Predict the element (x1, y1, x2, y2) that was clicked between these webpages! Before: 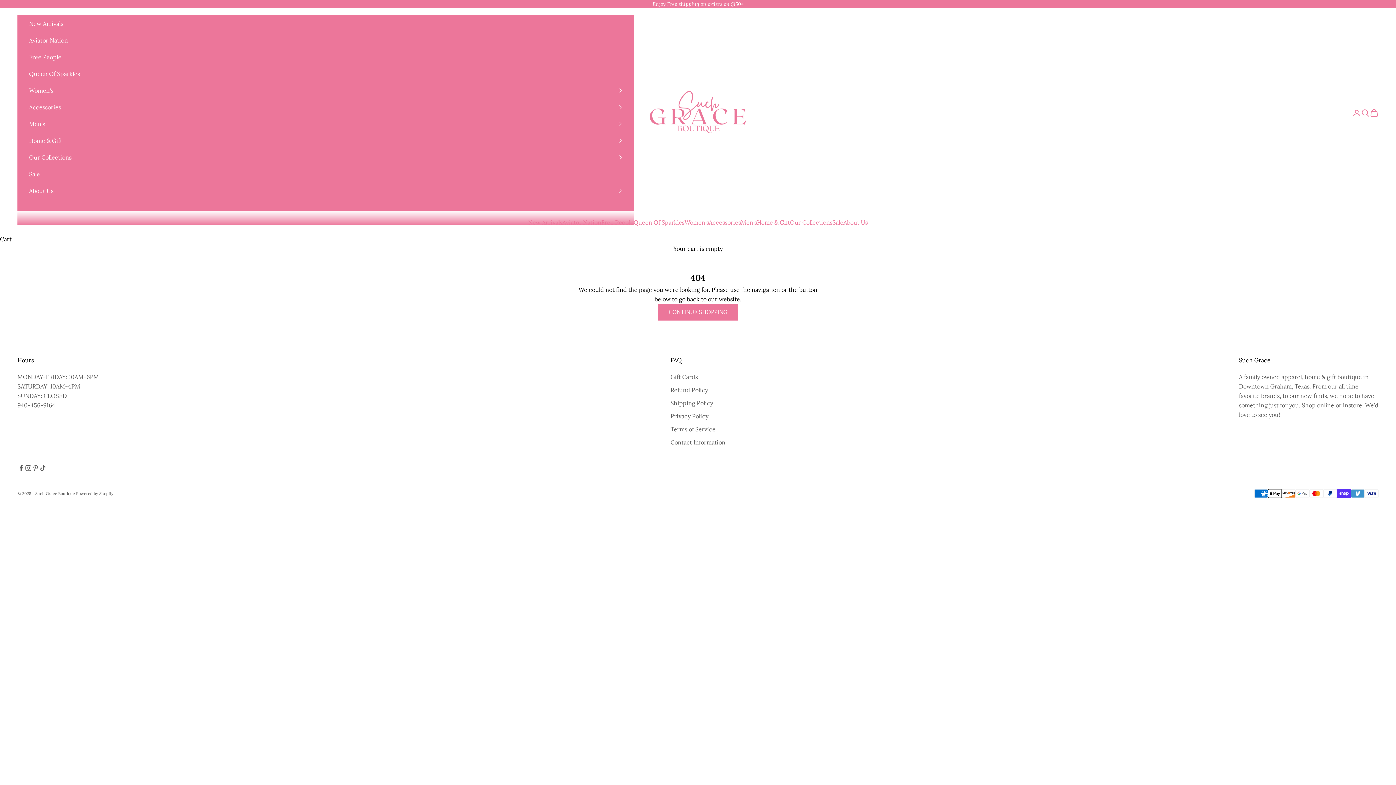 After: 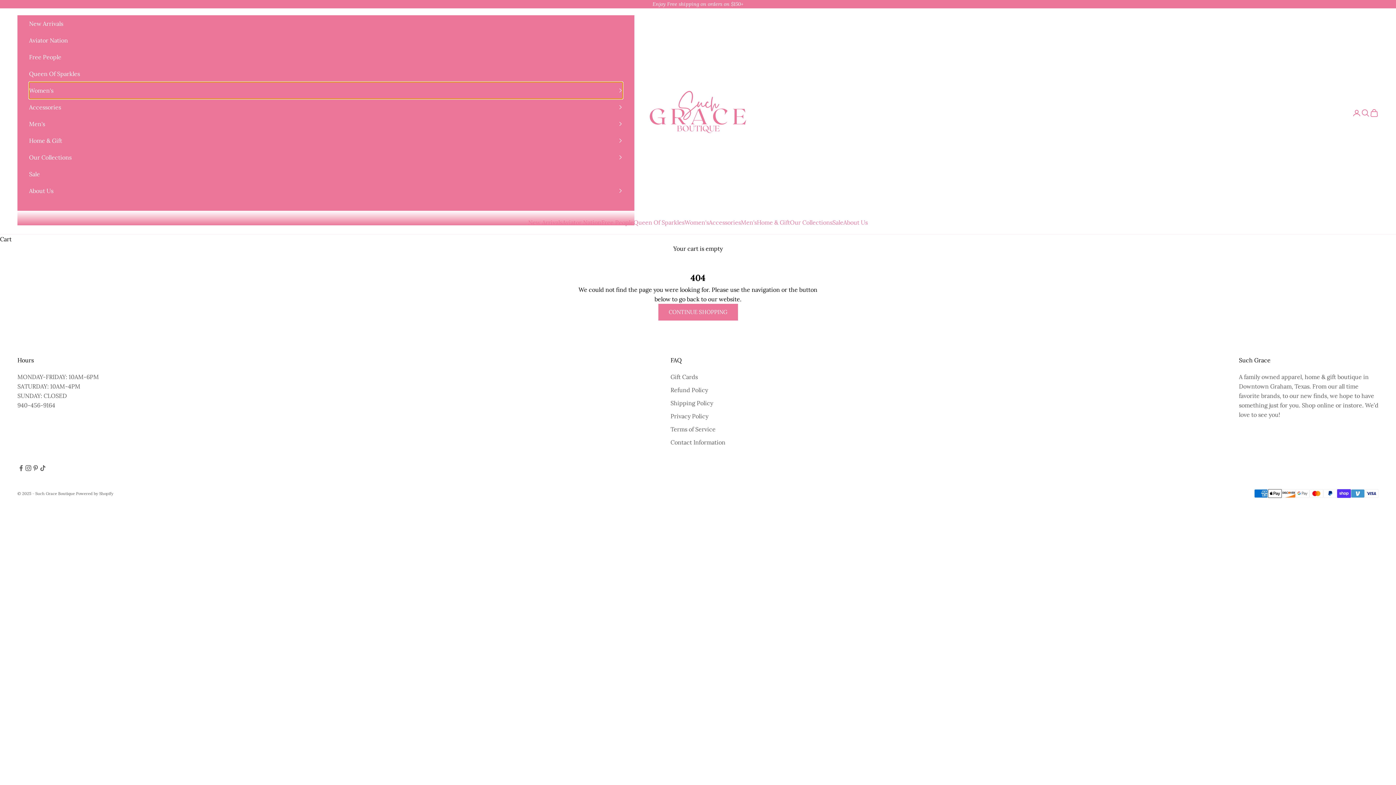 Action: label: Women's bbox: (29, 82, 622, 98)